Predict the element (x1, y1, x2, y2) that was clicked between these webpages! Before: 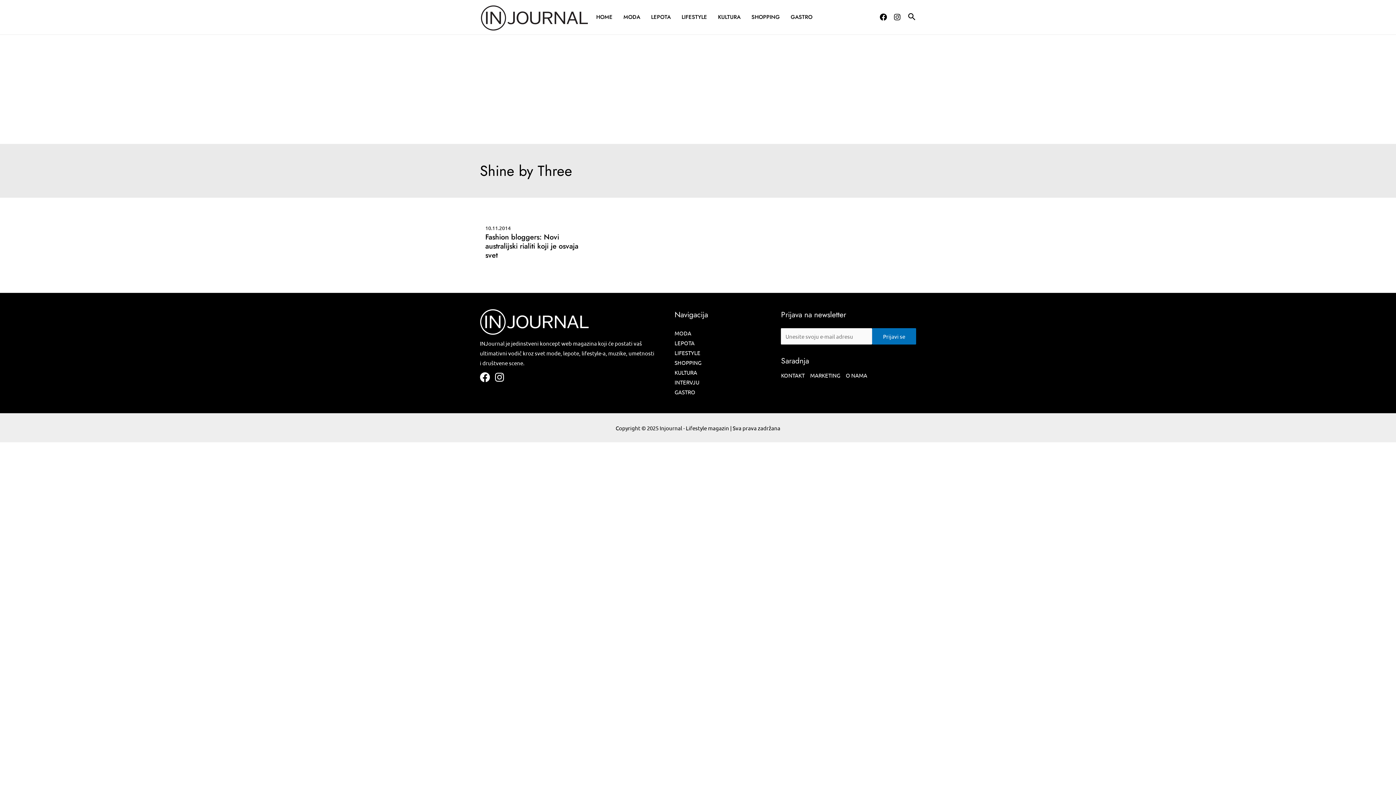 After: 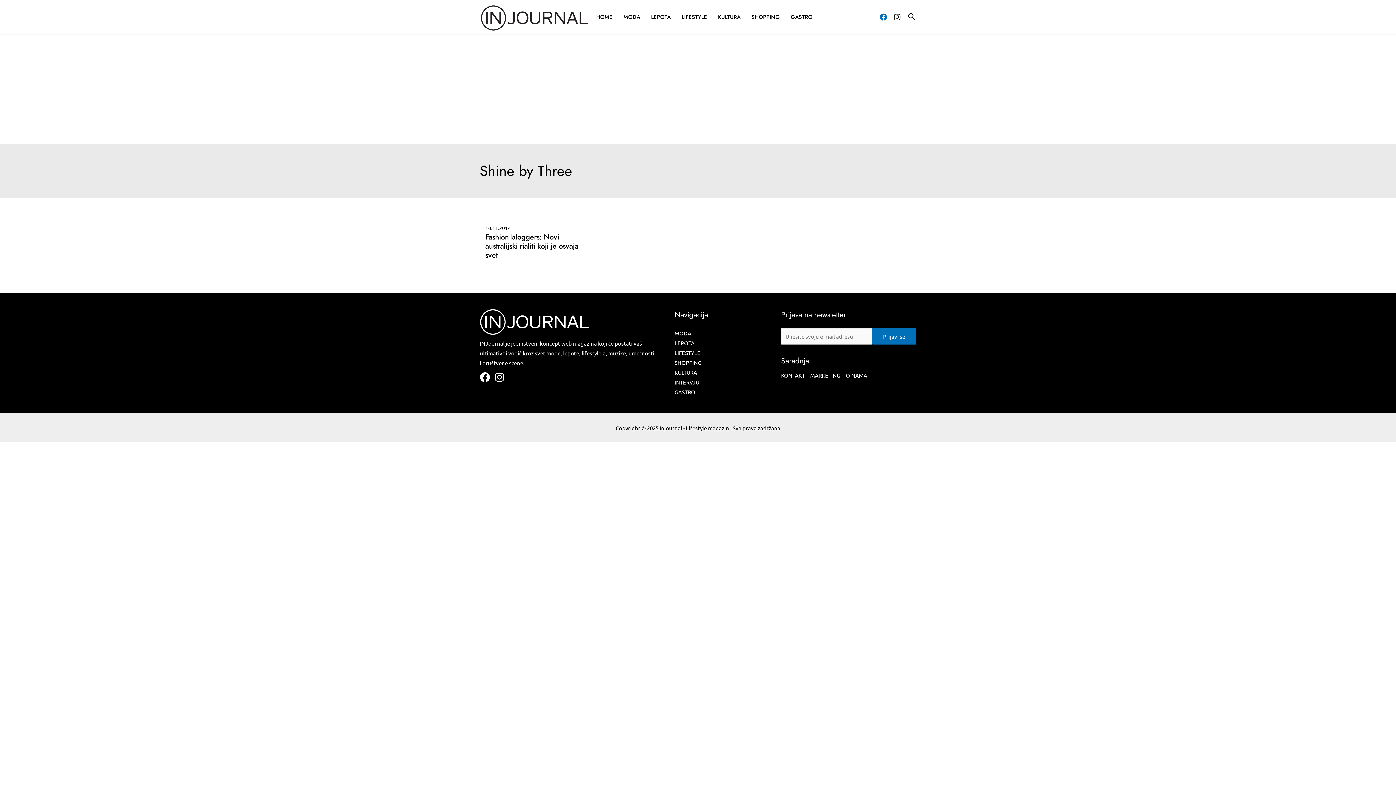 Action: label: Facebook bbox: (880, 13, 887, 20)